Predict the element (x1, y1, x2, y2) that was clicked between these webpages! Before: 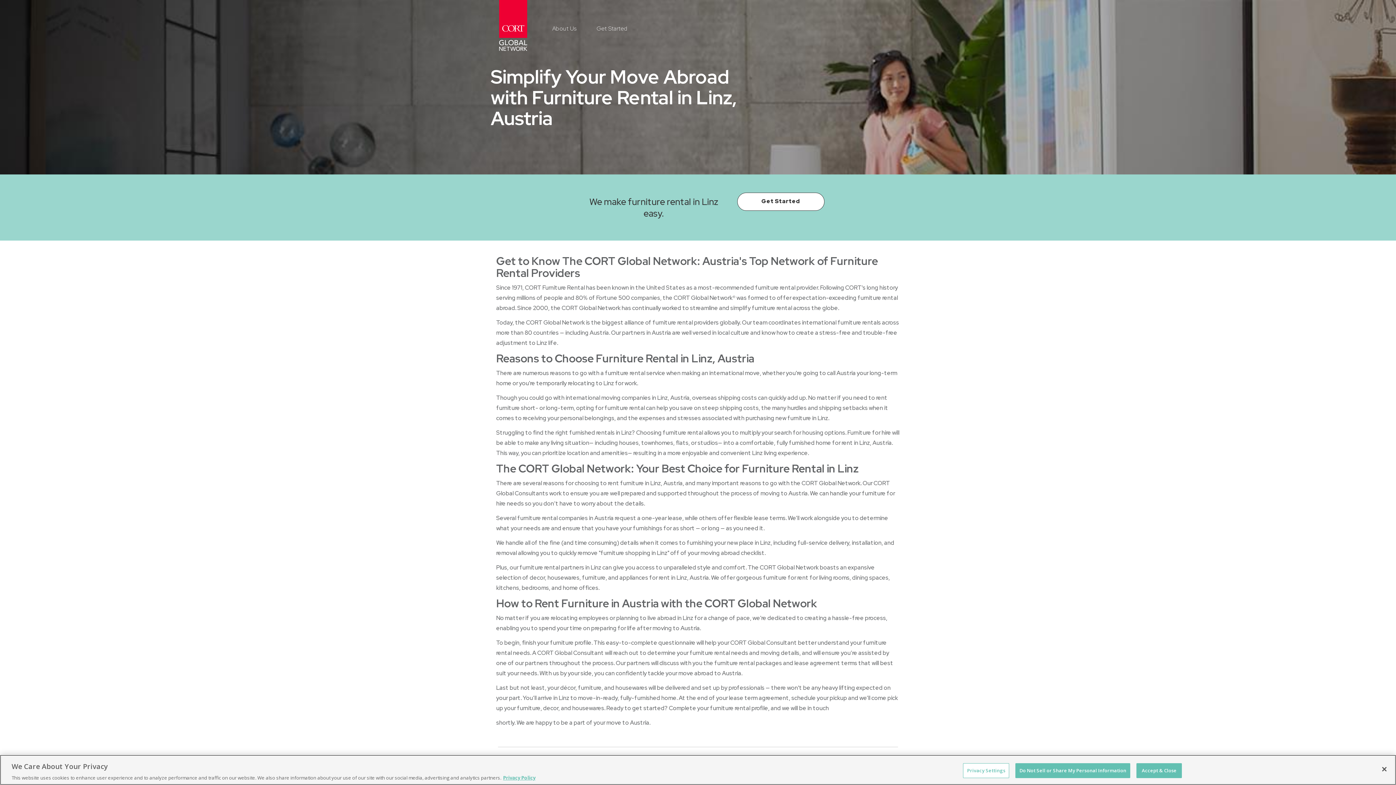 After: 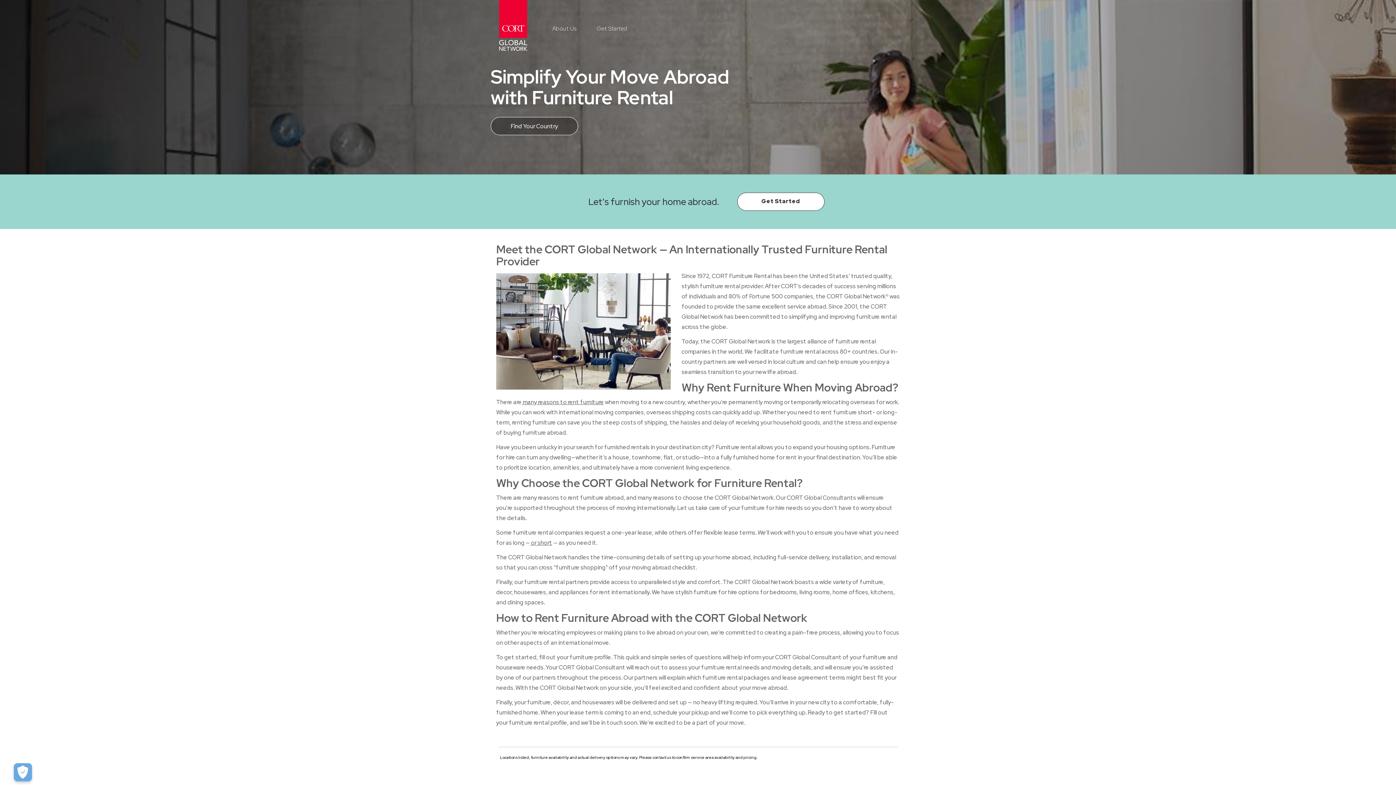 Action: label: CORT Global bbox: (499, 0, 528, 50)